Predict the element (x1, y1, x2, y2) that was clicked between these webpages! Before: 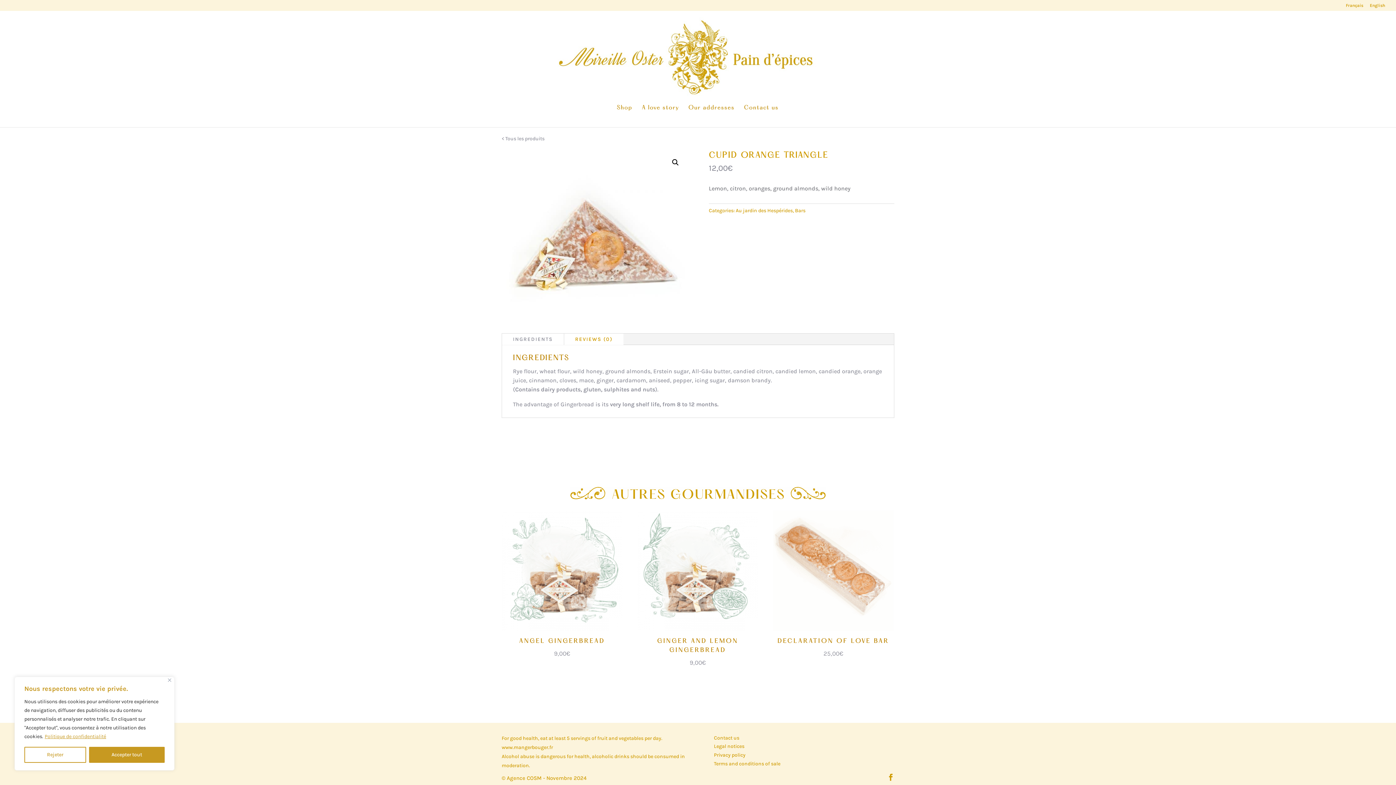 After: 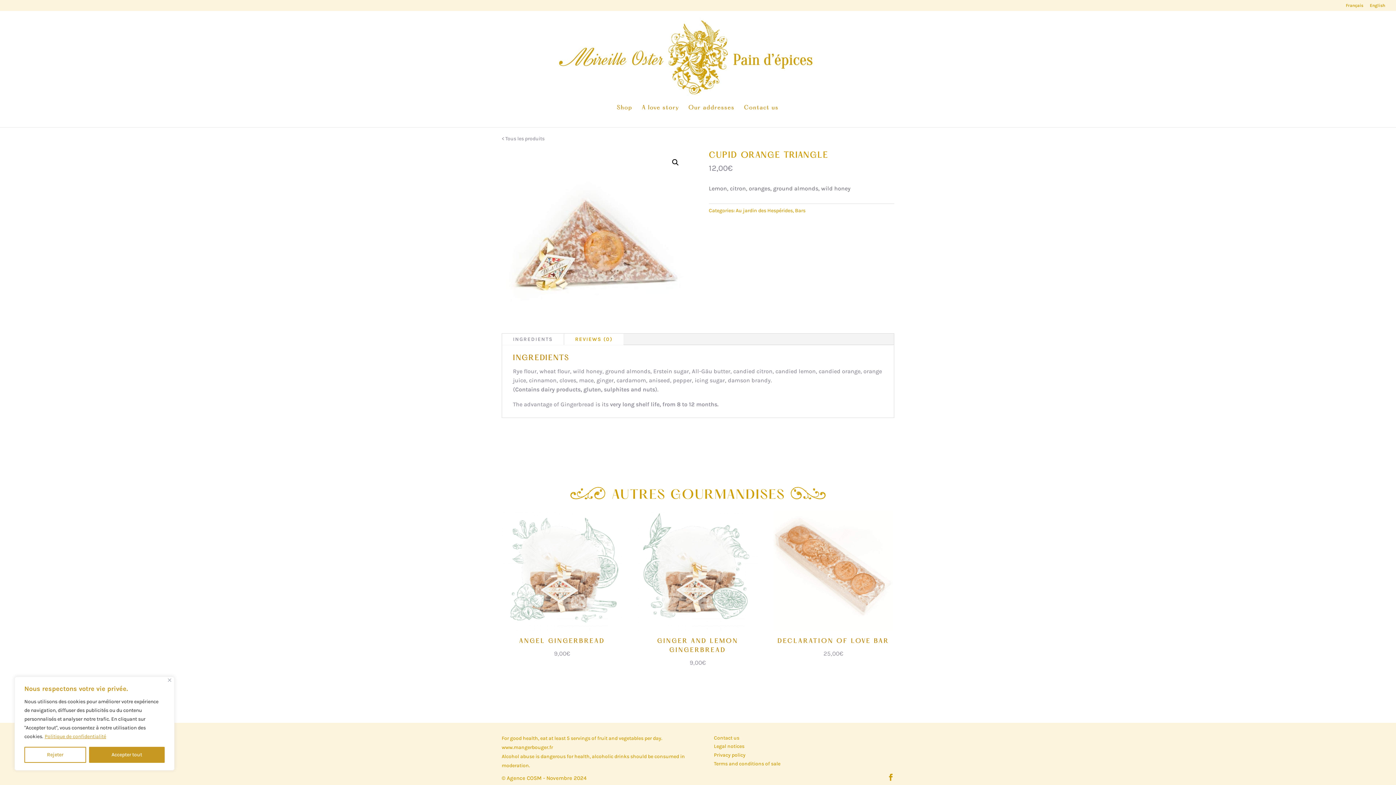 Action: bbox: (502, 333, 564, 345) label: INGREDIENTS